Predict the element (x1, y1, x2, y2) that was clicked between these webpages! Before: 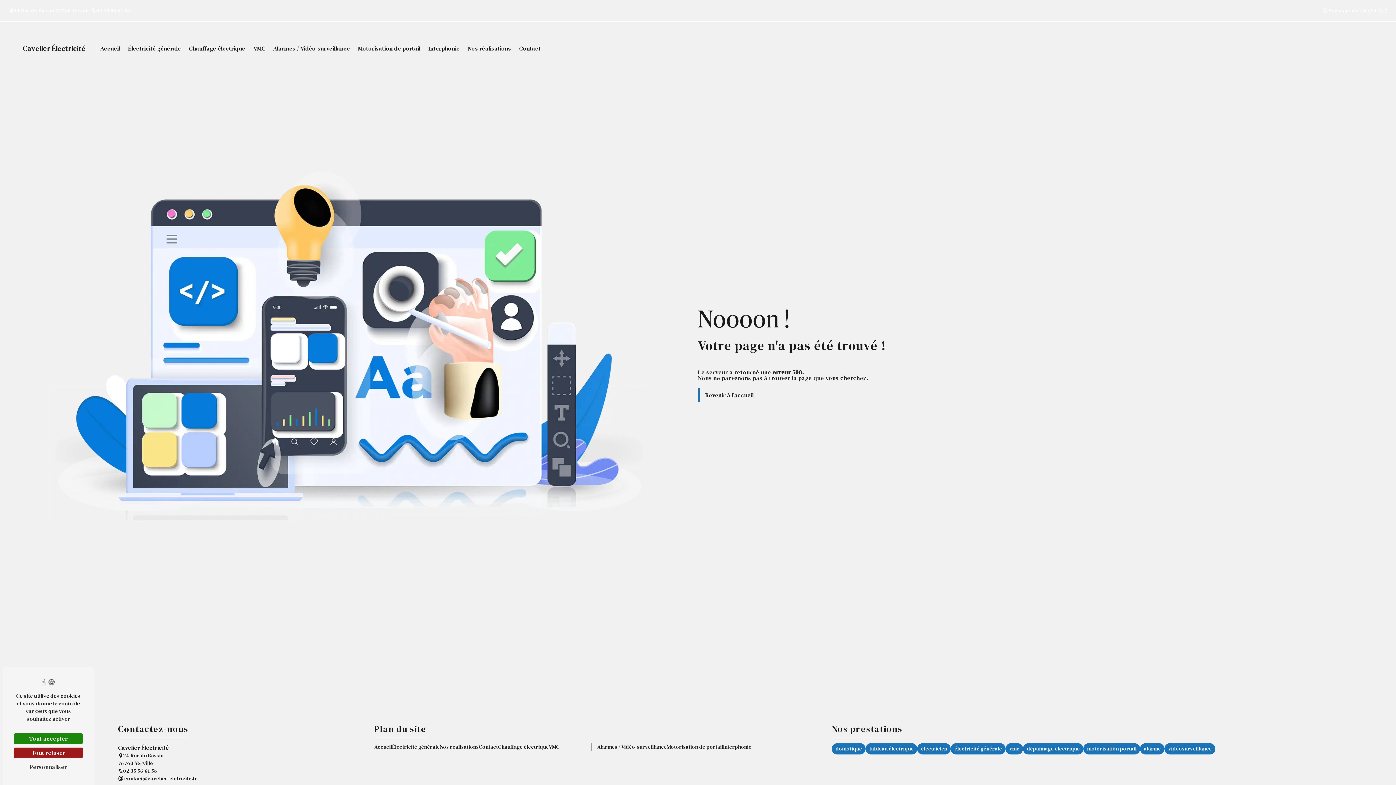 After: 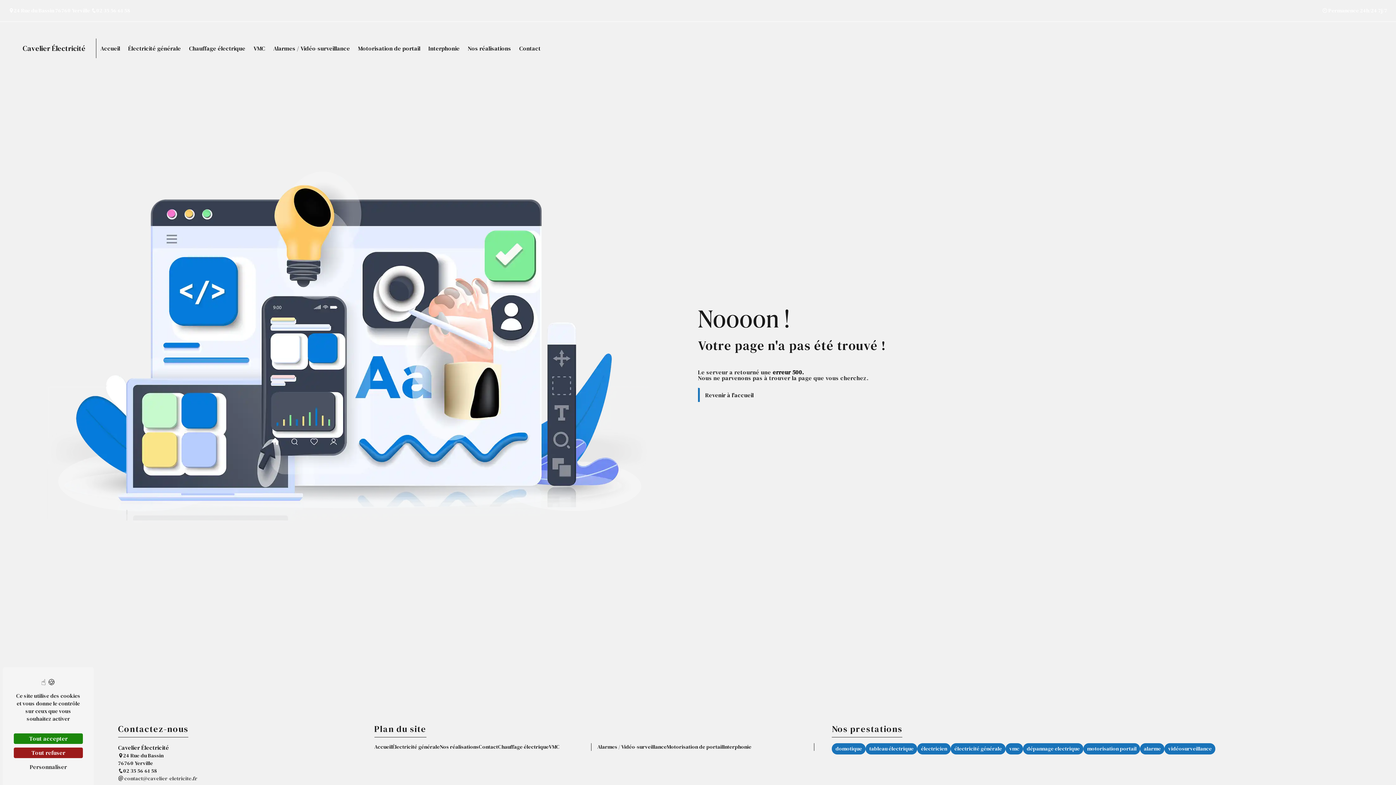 Action: bbox: (118, 775, 197, 782) label:  contact@cavelier-eletricite.fr